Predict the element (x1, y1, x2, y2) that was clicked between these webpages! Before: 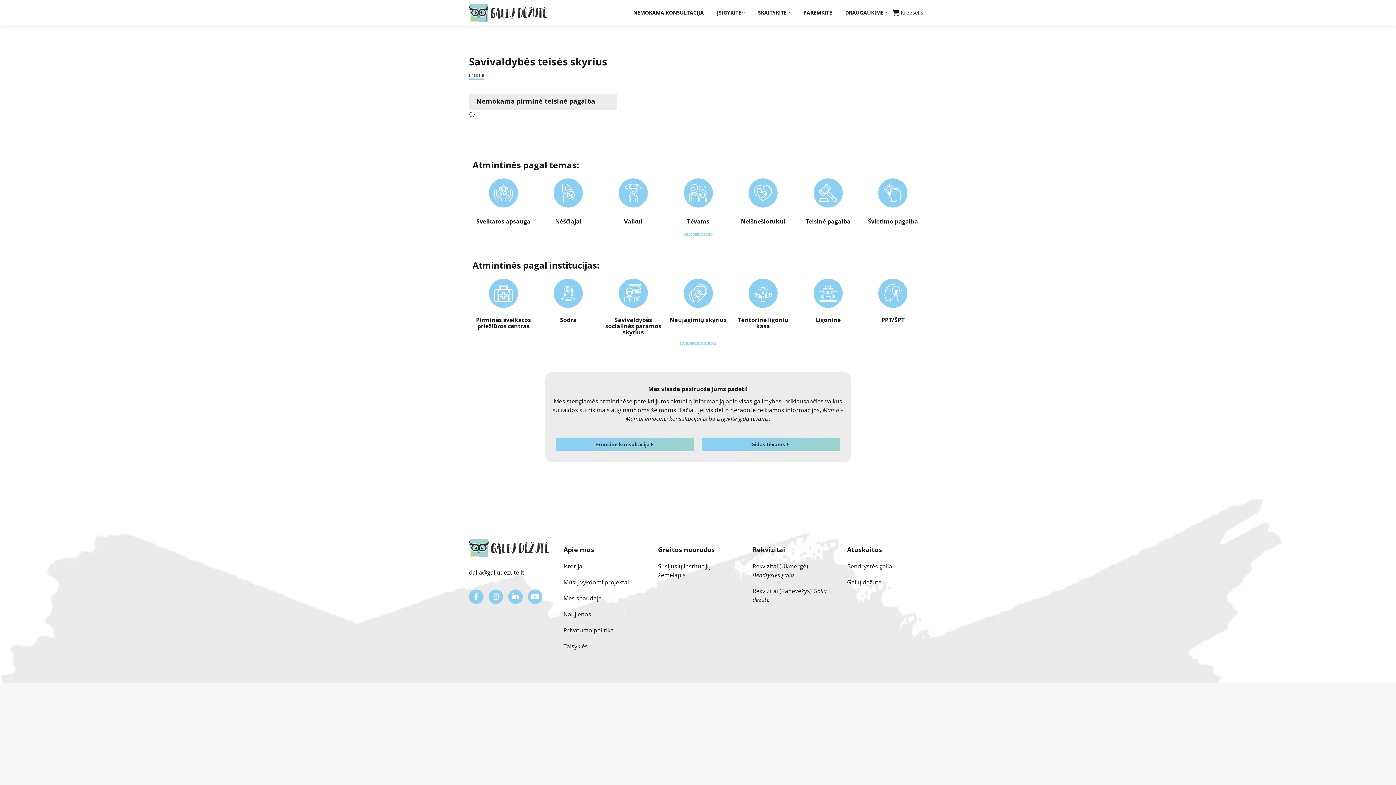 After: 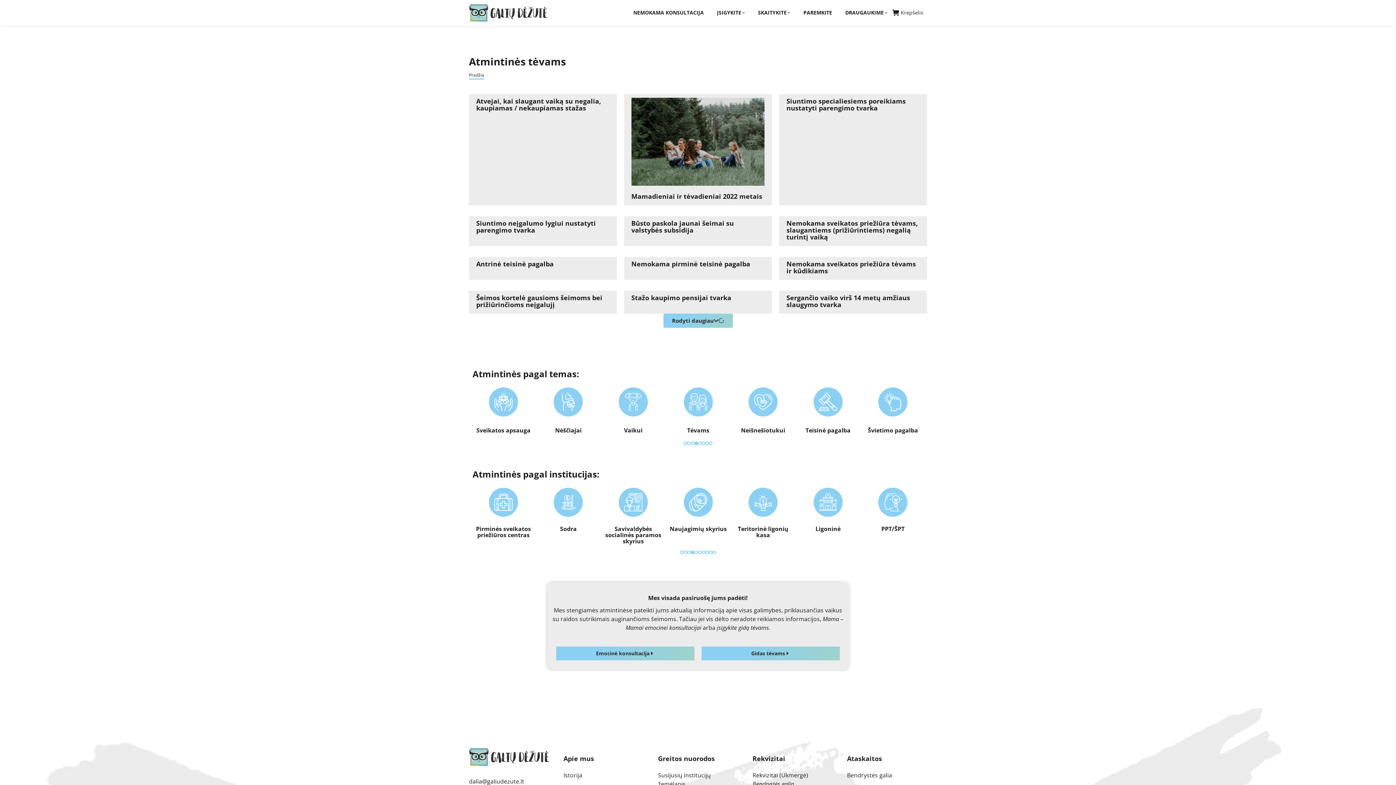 Action: bbox: (817, 217, 839, 225) label: Tėvams